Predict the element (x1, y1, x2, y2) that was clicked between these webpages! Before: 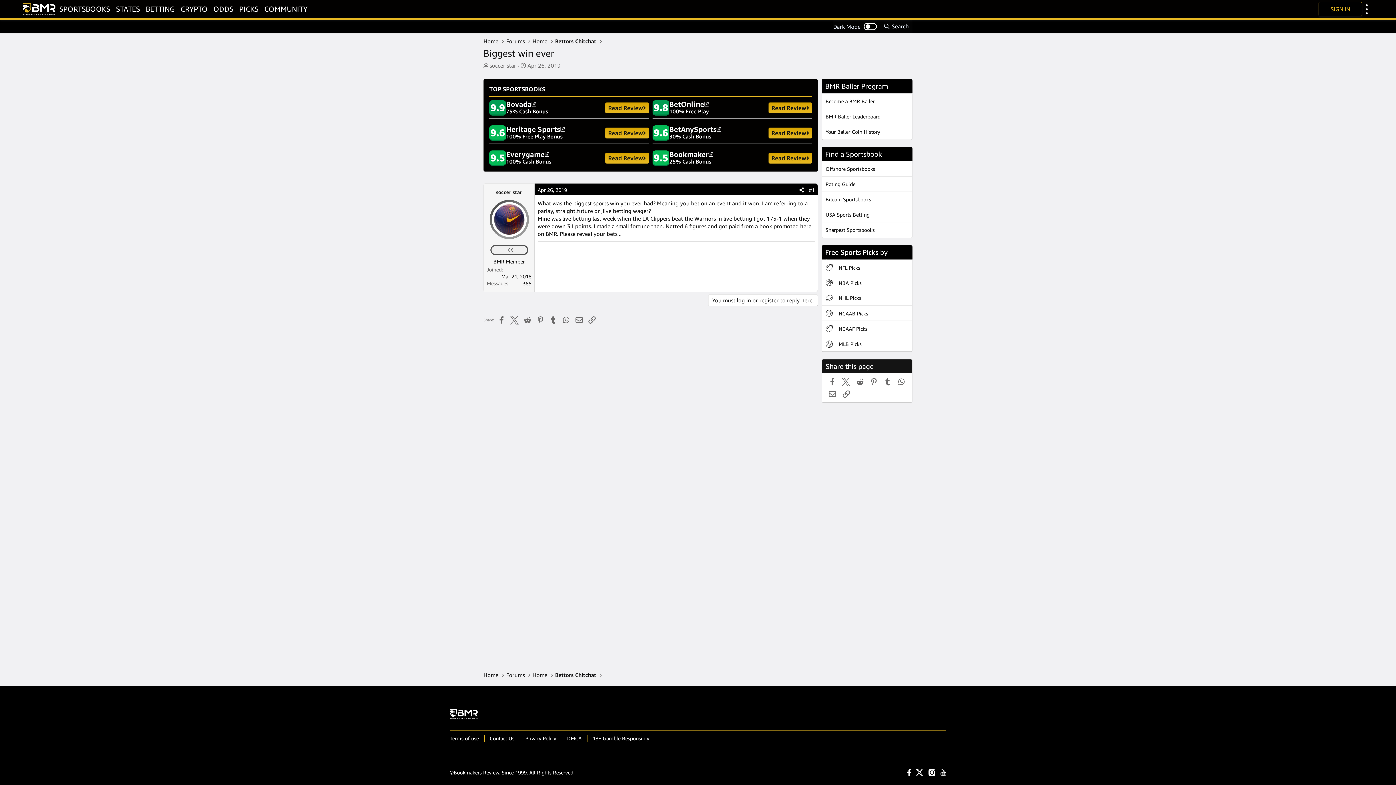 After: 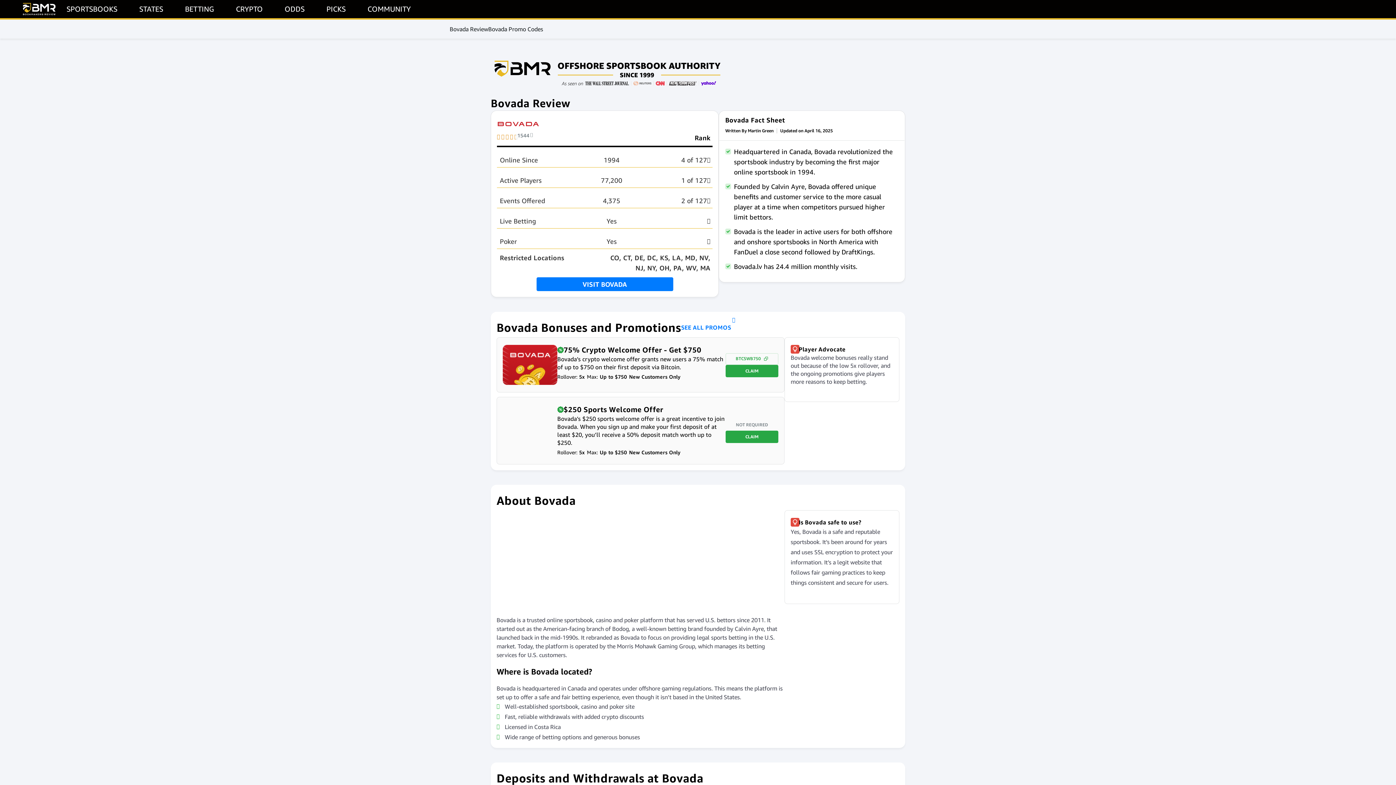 Action: label: Read Review bbox: (605, 102, 649, 113)